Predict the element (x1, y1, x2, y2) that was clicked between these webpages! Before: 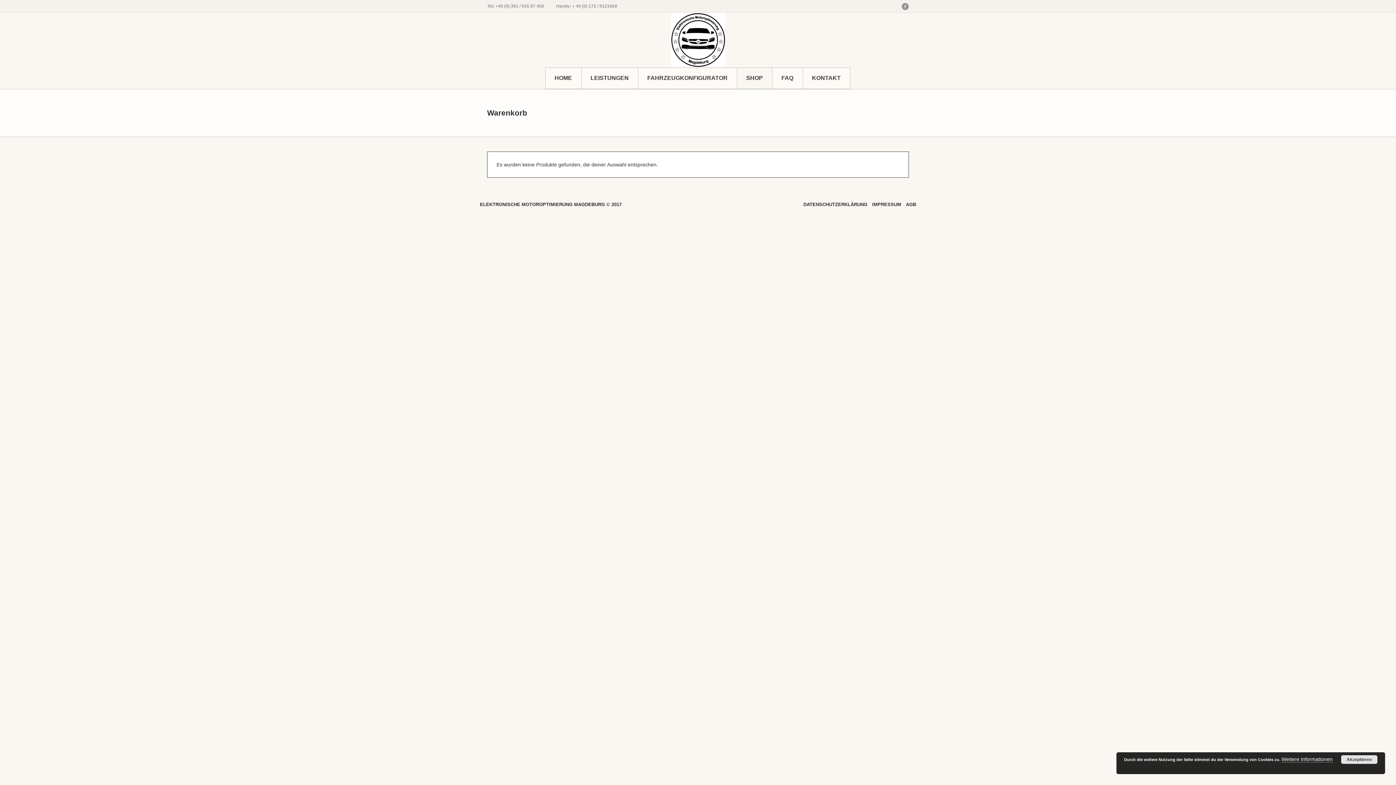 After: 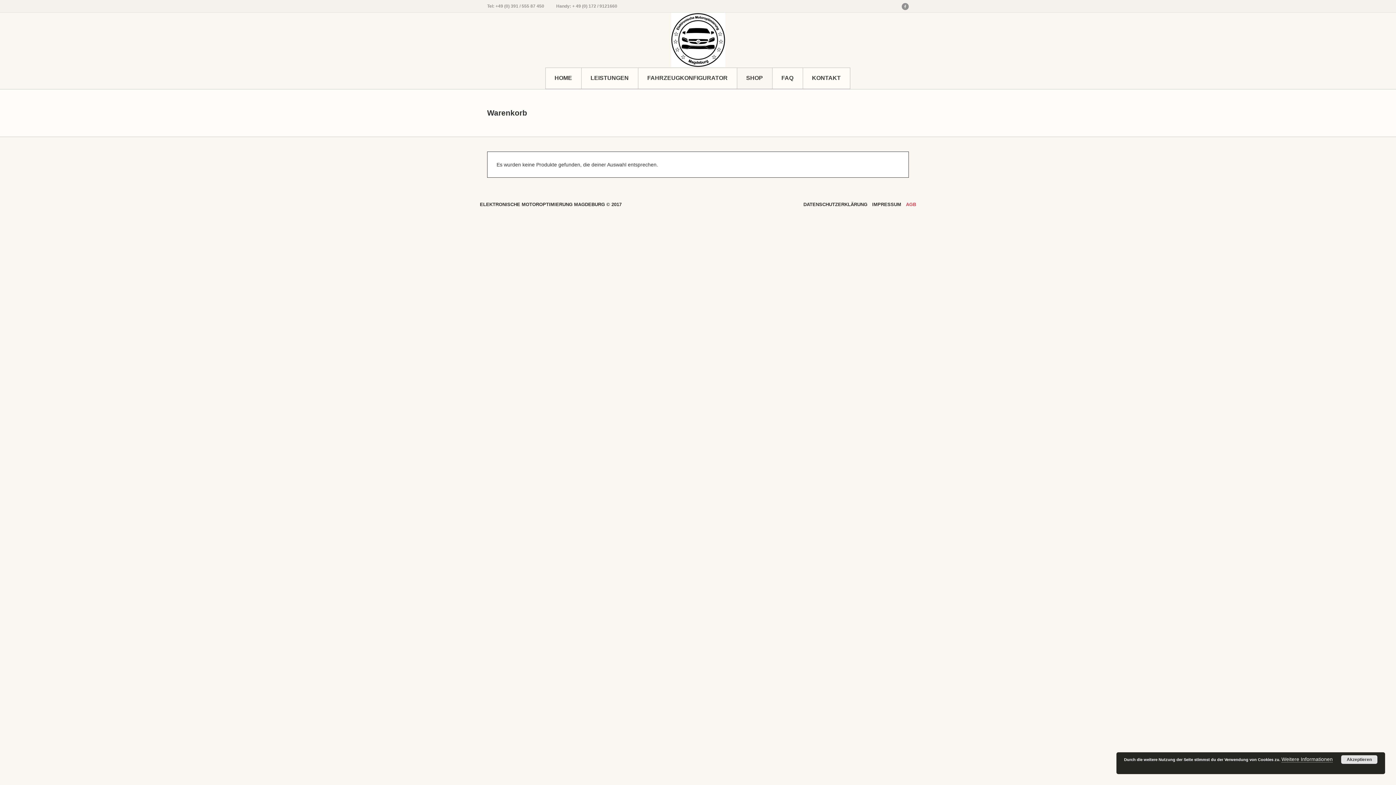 Action: label: AGB bbox: (906, 202, 916, 206)